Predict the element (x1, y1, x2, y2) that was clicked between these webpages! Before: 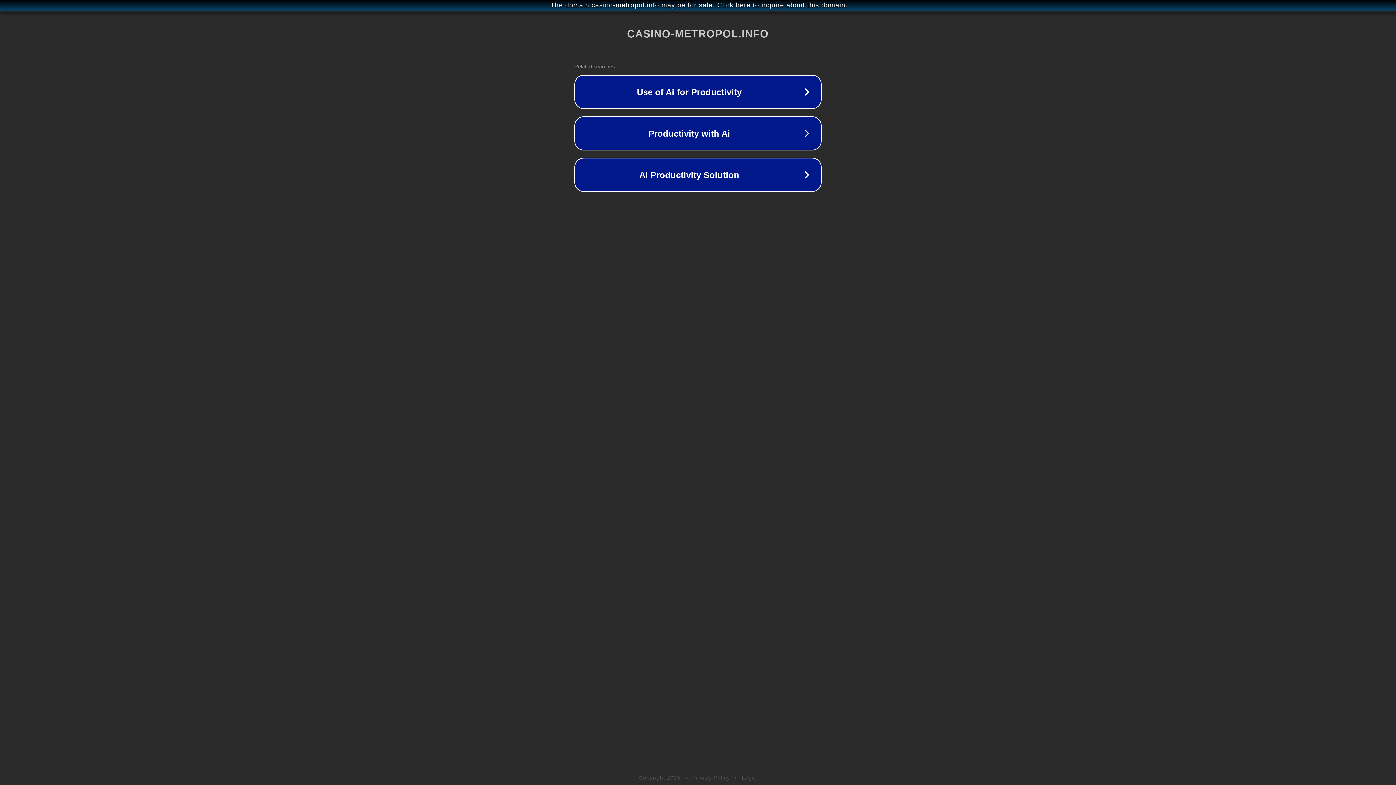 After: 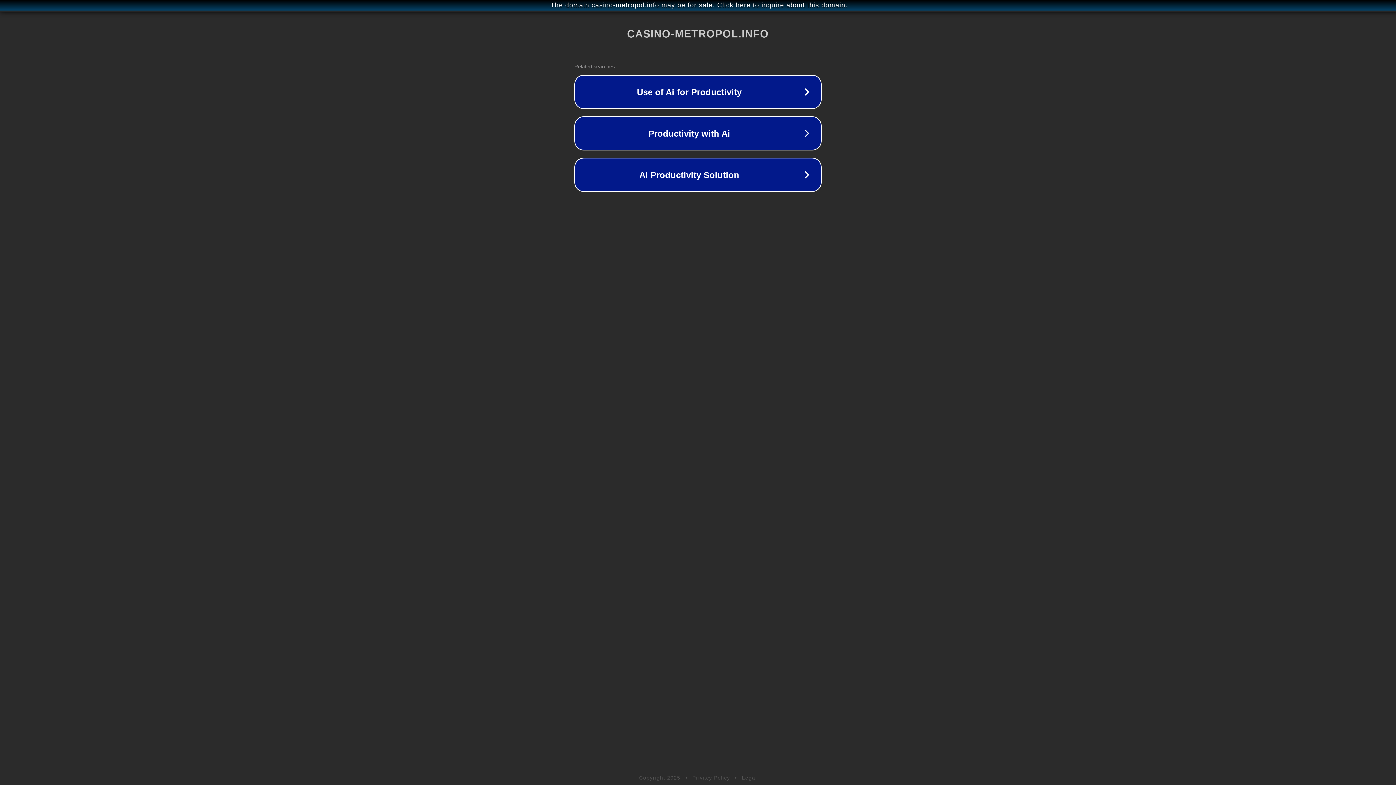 Action: label: Privacy Policy bbox: (692, 775, 730, 781)